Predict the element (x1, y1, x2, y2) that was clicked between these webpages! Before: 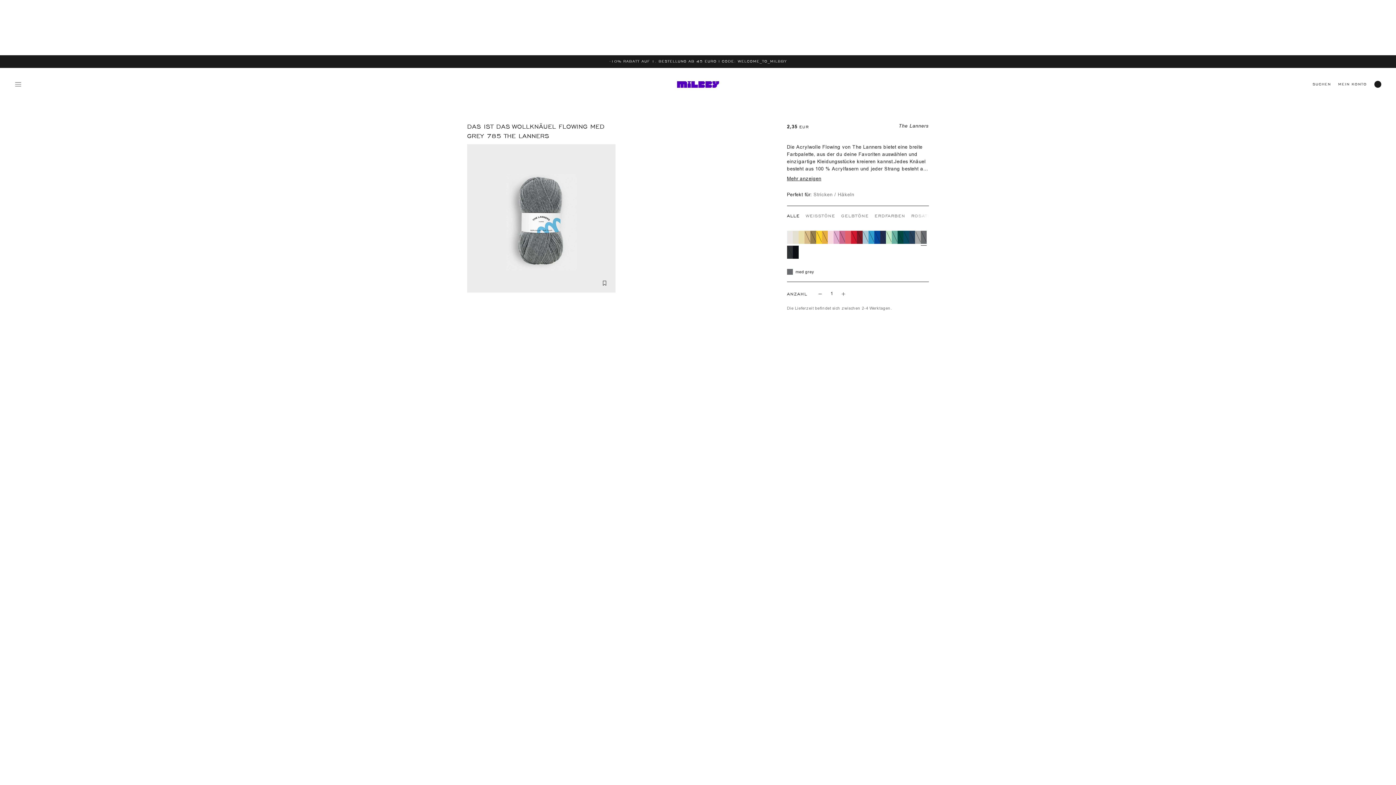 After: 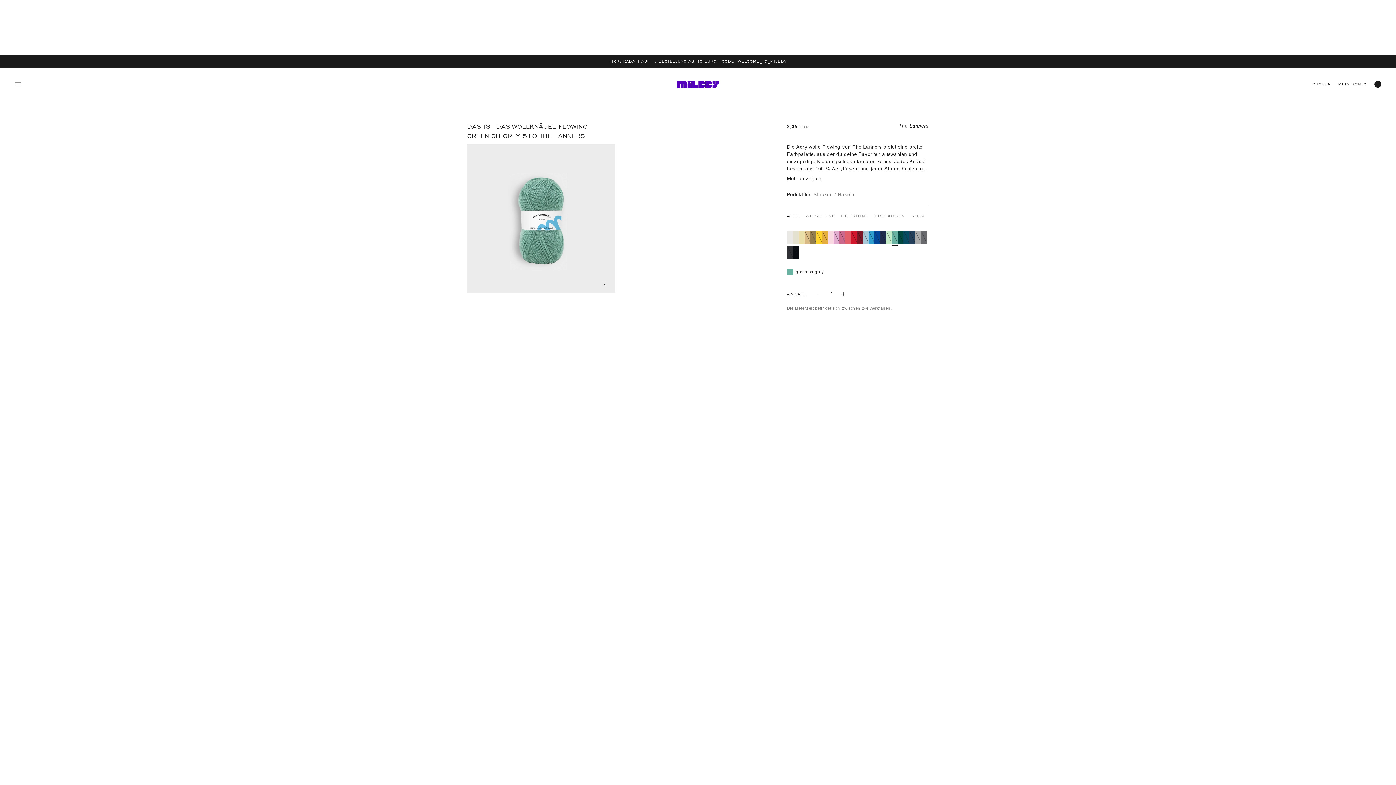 Action: bbox: (891, 230, 897, 244)